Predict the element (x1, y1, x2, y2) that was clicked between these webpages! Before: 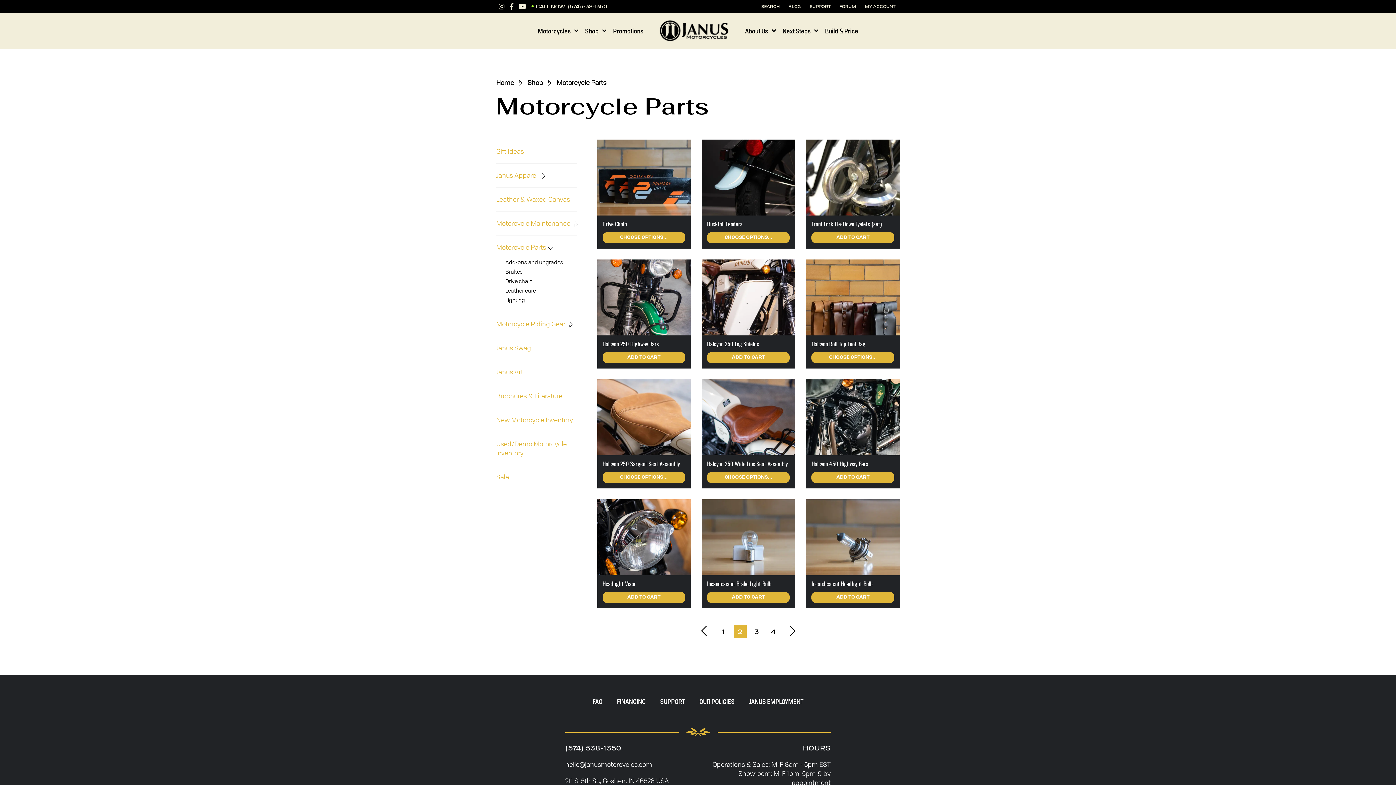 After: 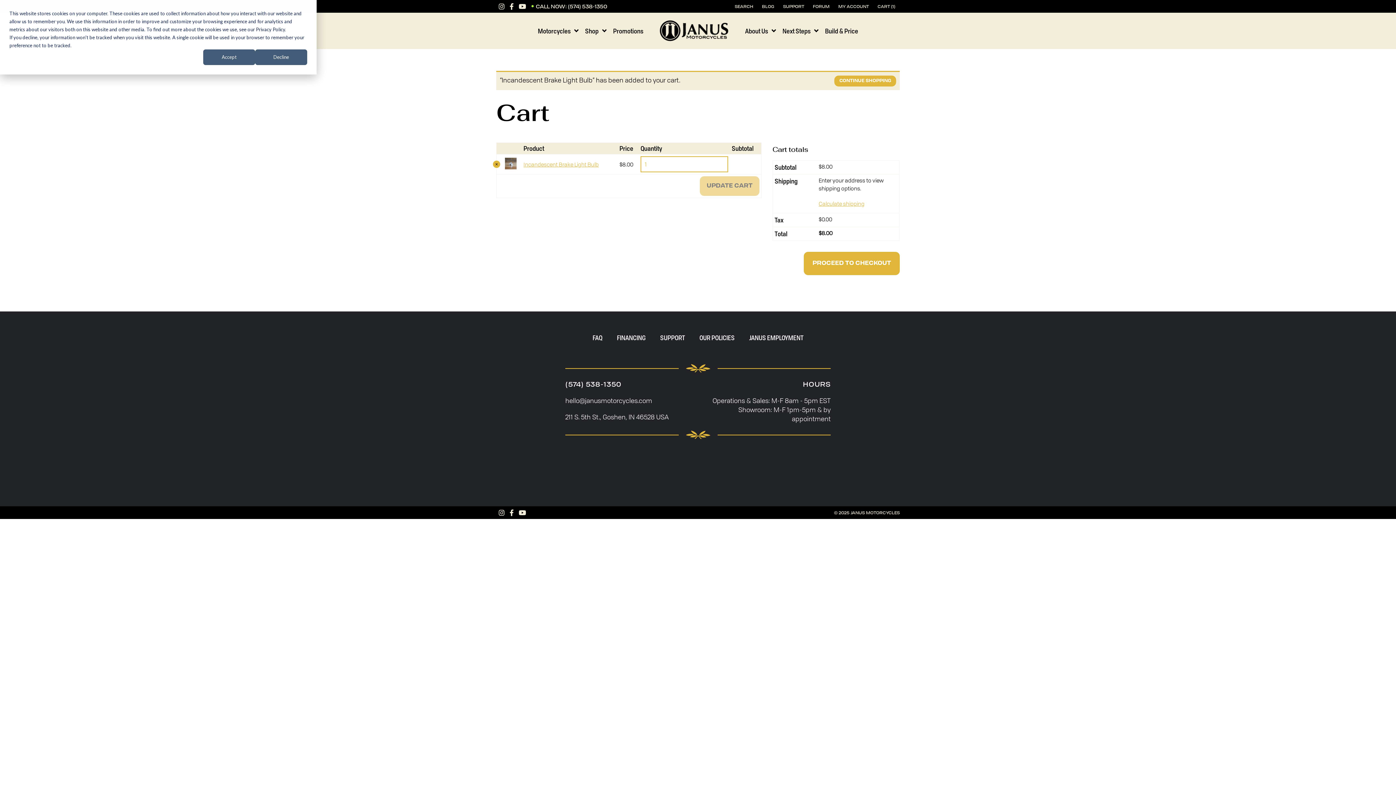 Action: bbox: (707, 592, 789, 603) label: ADD TO CART